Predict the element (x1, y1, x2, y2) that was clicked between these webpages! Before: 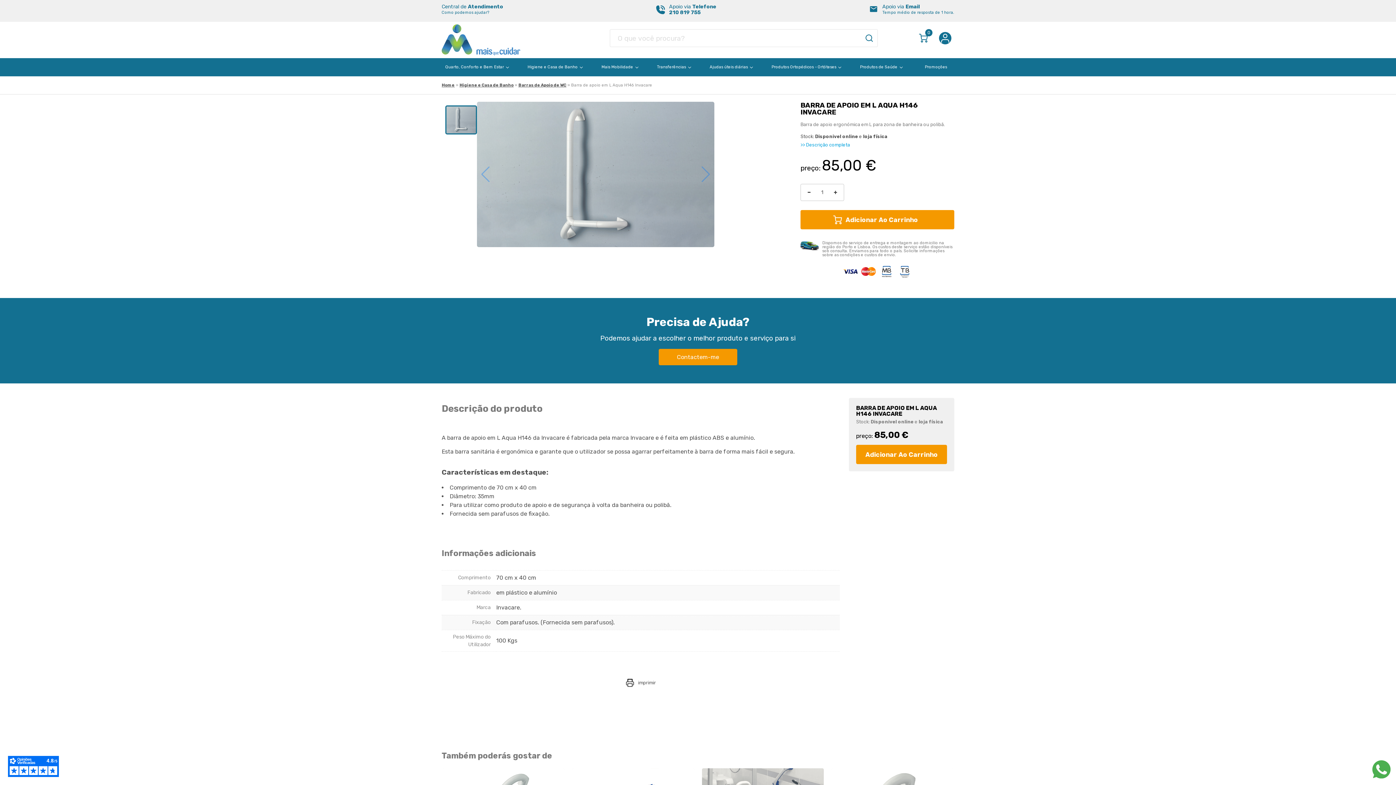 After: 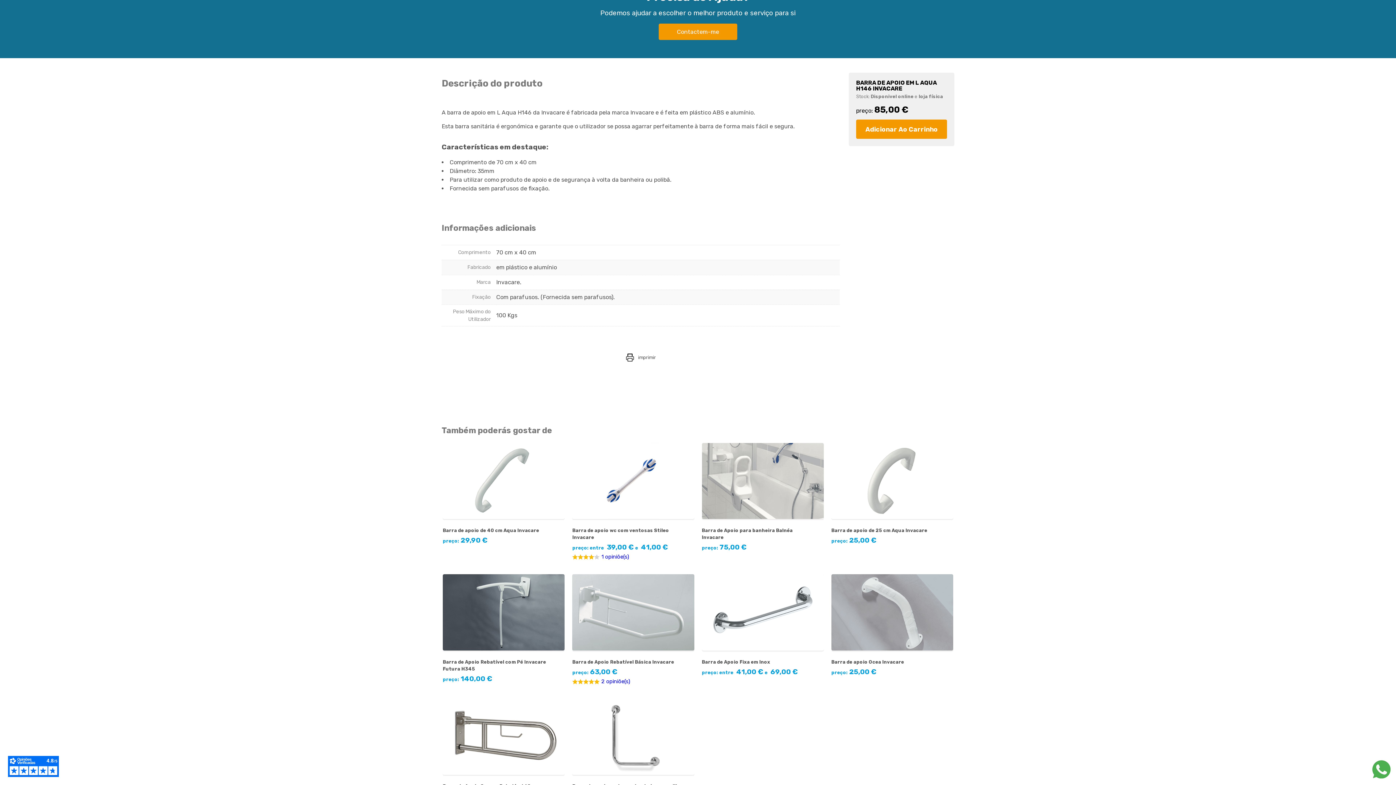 Action: label: >> Descrição completa bbox: (800, 139, 850, 150)